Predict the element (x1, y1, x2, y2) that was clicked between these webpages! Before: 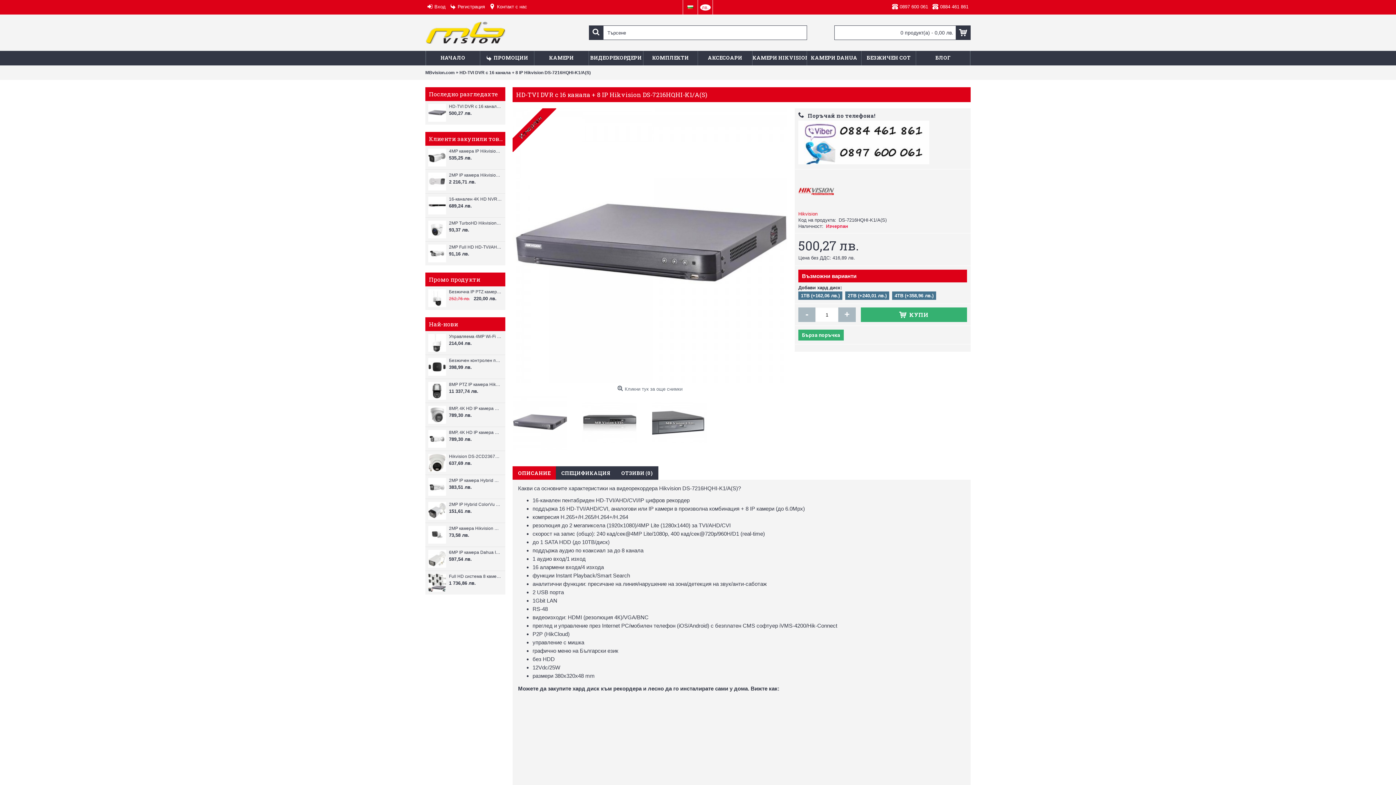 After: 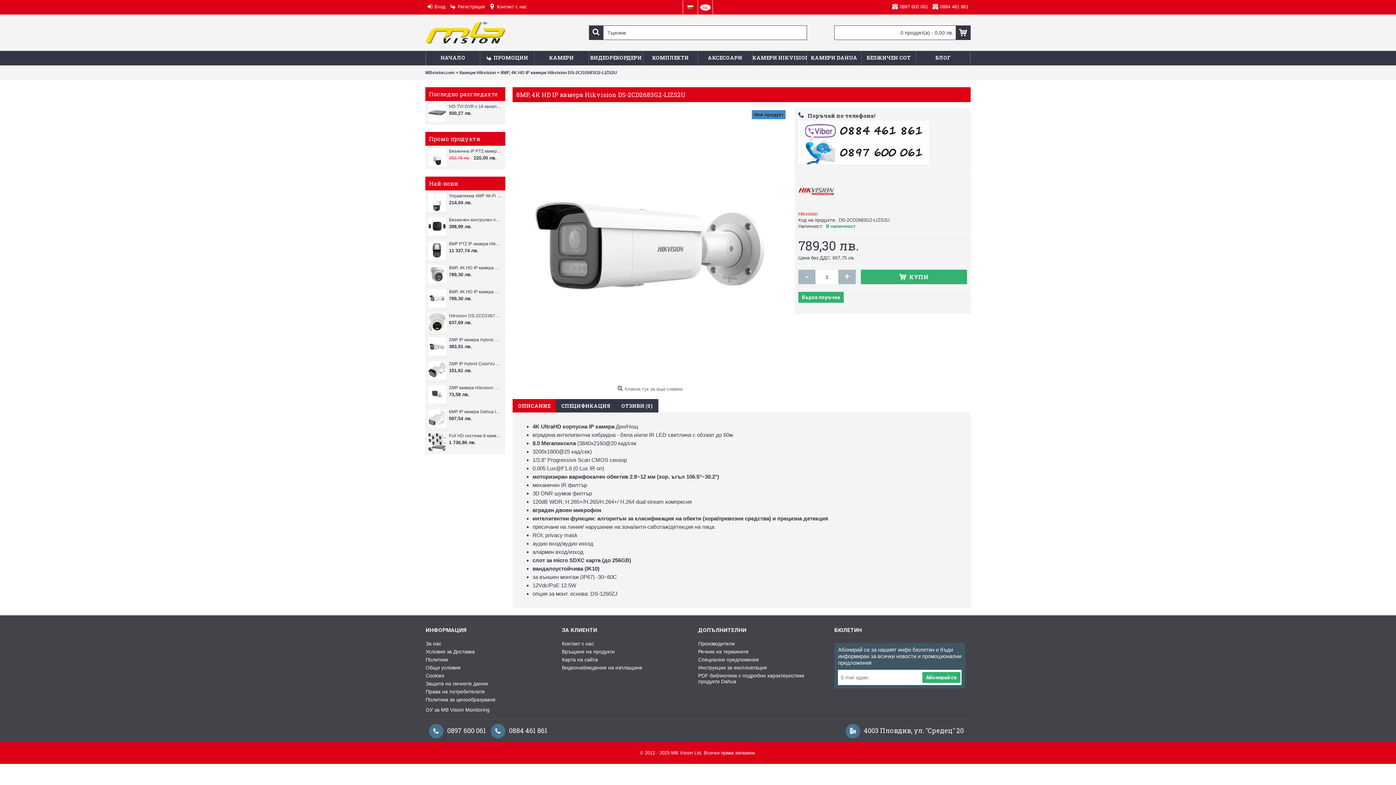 Action: bbox: (449, 429, 501, 436) label: 8MP, 4K HD IP камера Hikvision DS-2CD2683G2-LIZS2U